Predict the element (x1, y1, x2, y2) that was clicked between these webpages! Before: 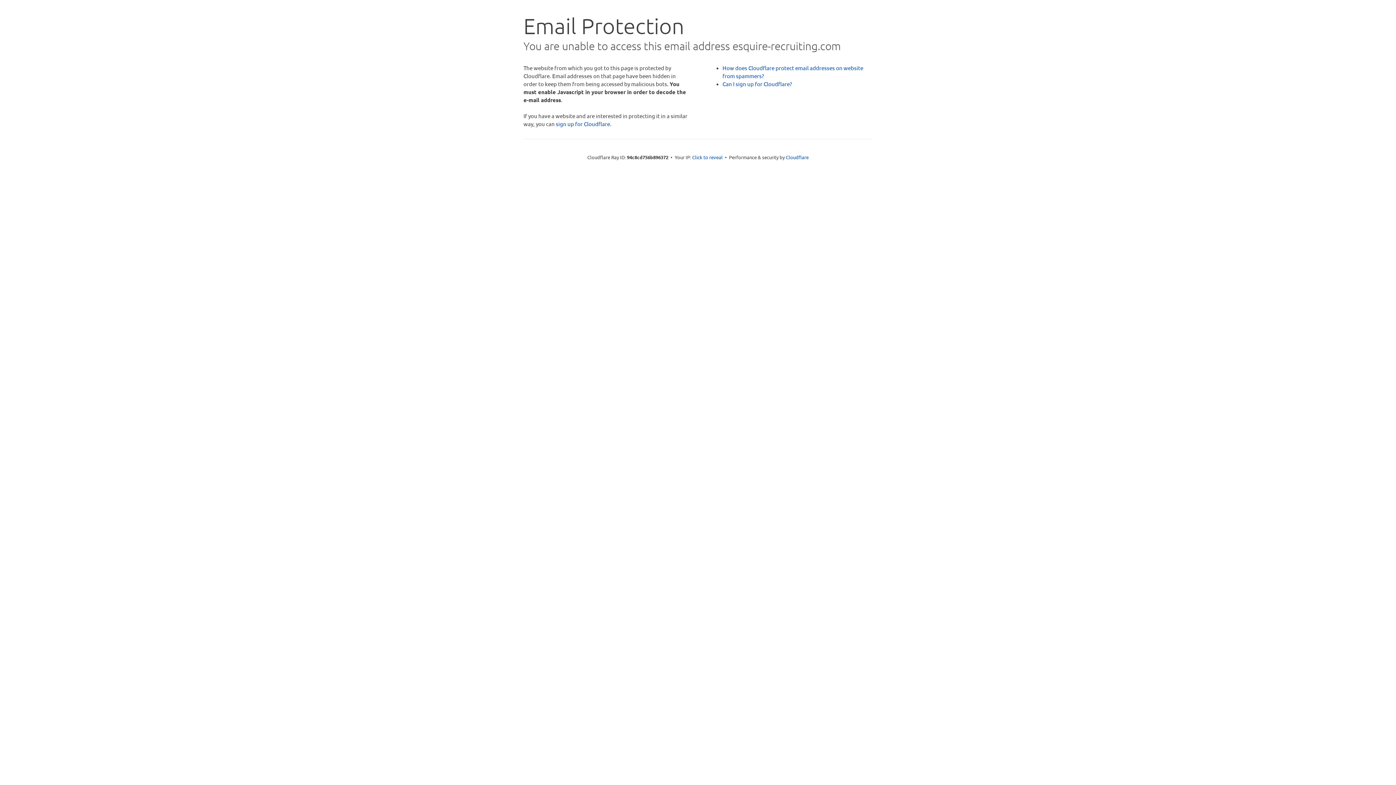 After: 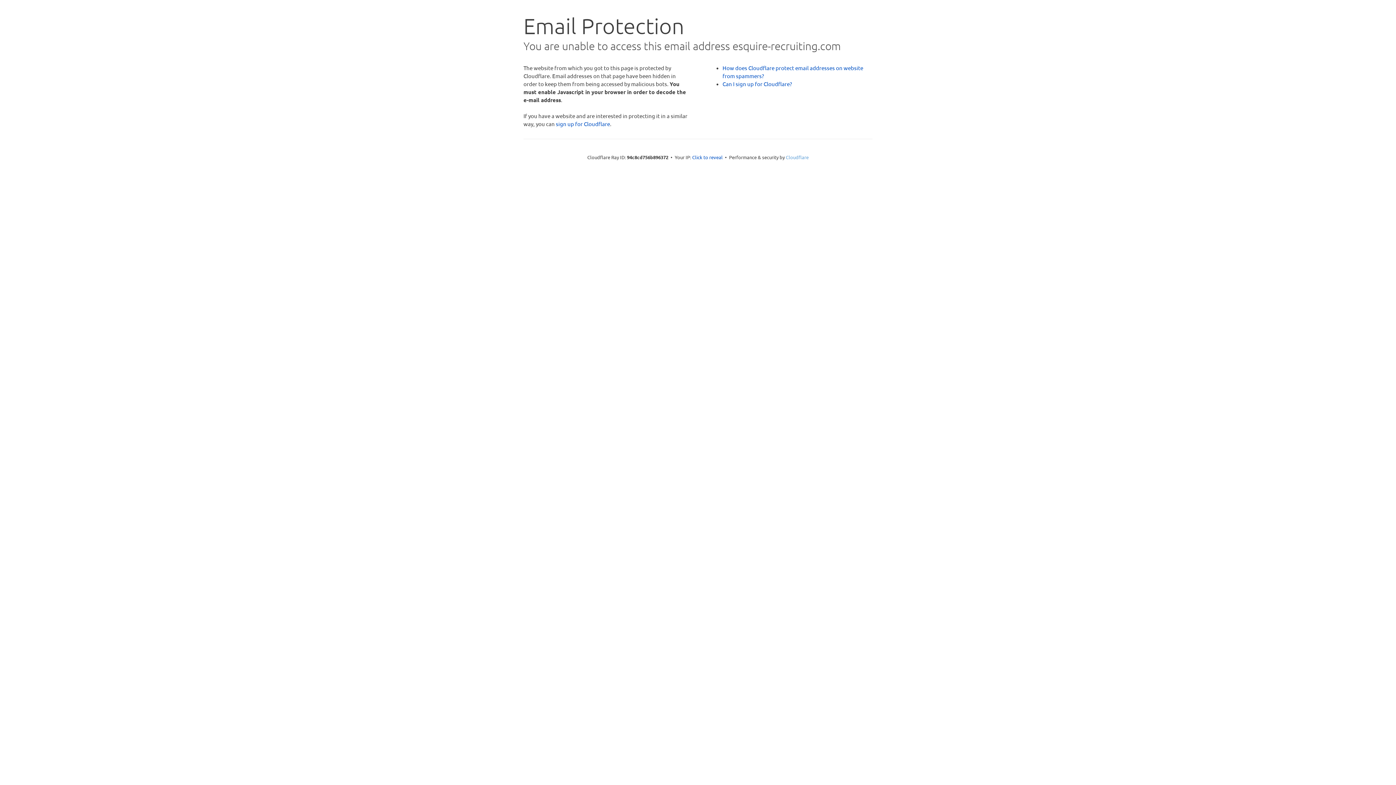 Action: bbox: (786, 154, 808, 160) label: Cloudflare